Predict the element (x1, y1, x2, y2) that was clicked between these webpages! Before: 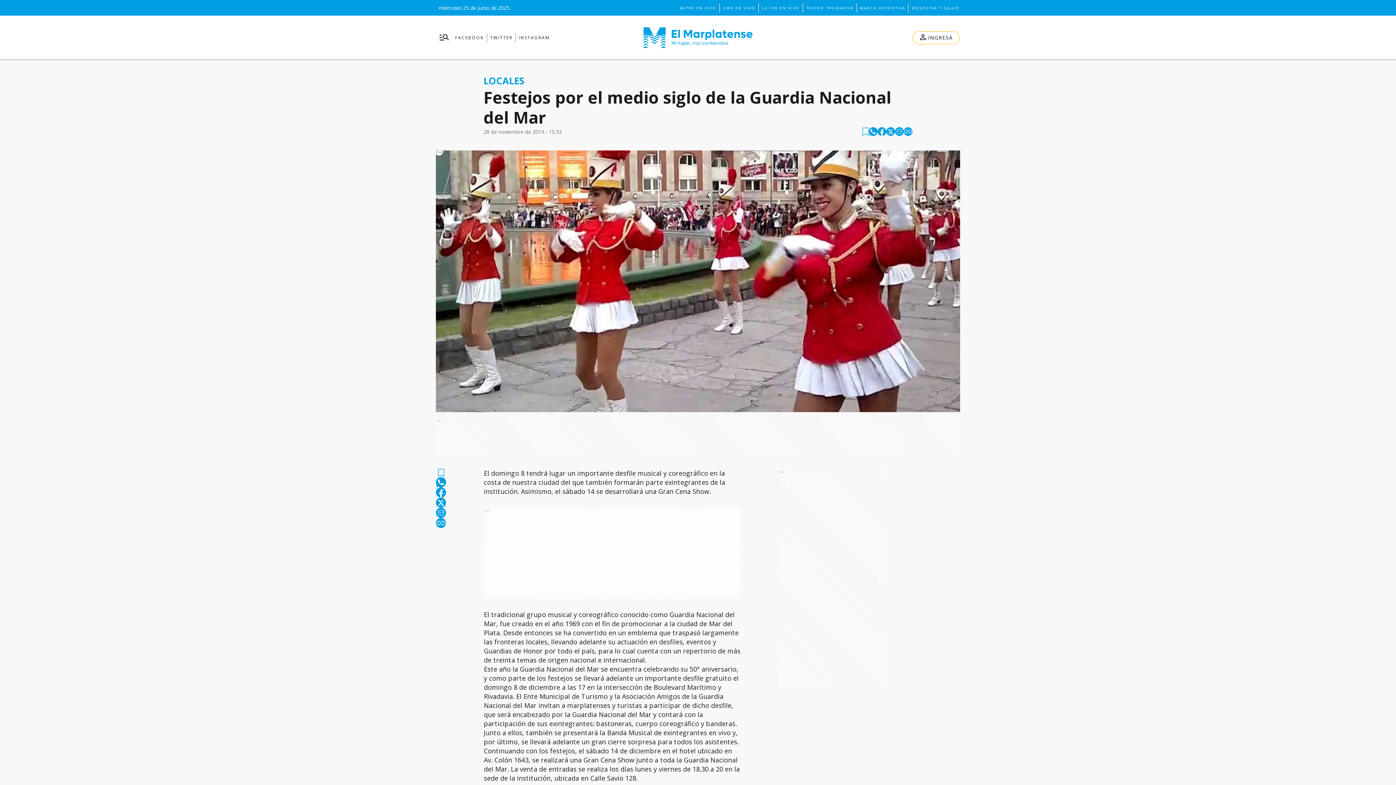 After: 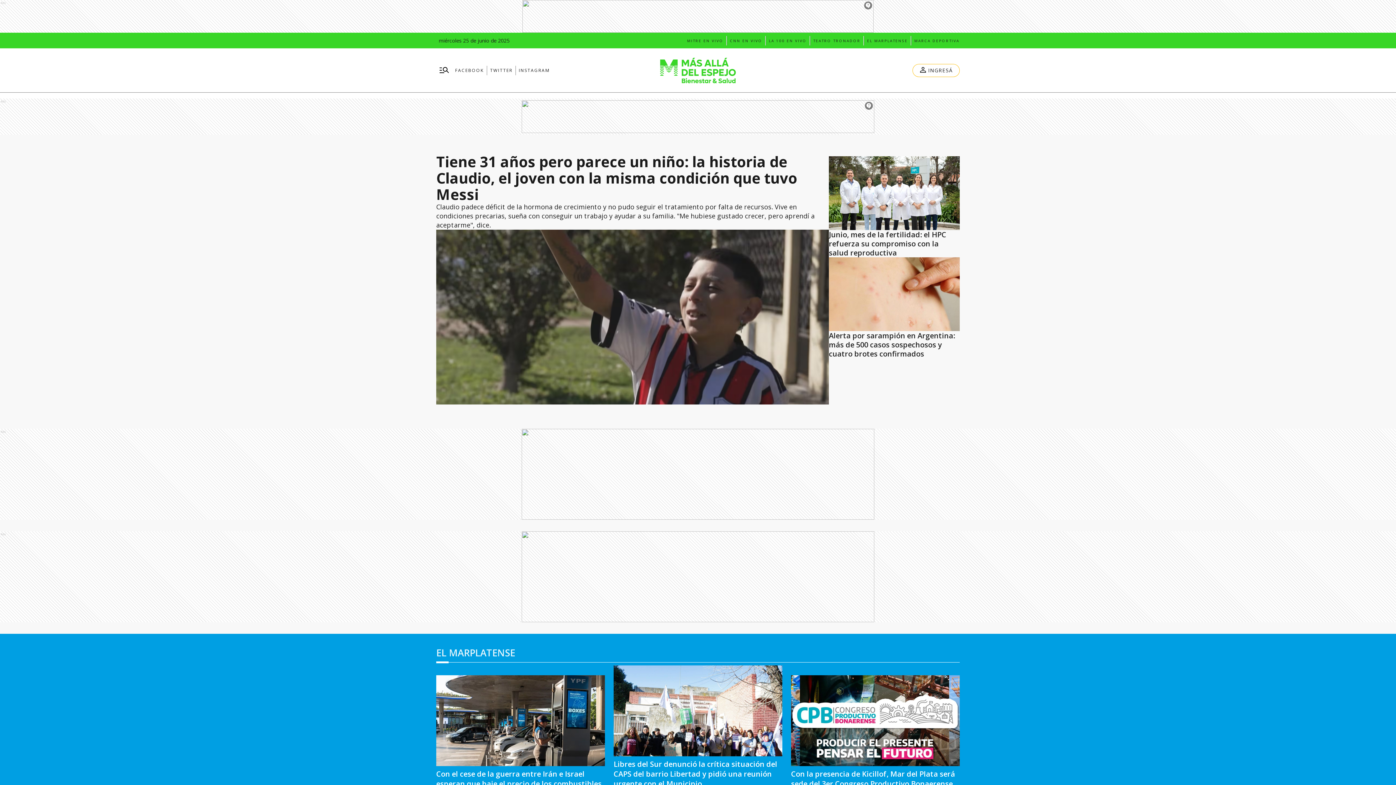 Action: bbox: (912, 3, 959, 12) label: BIENESTAR Y SALUD